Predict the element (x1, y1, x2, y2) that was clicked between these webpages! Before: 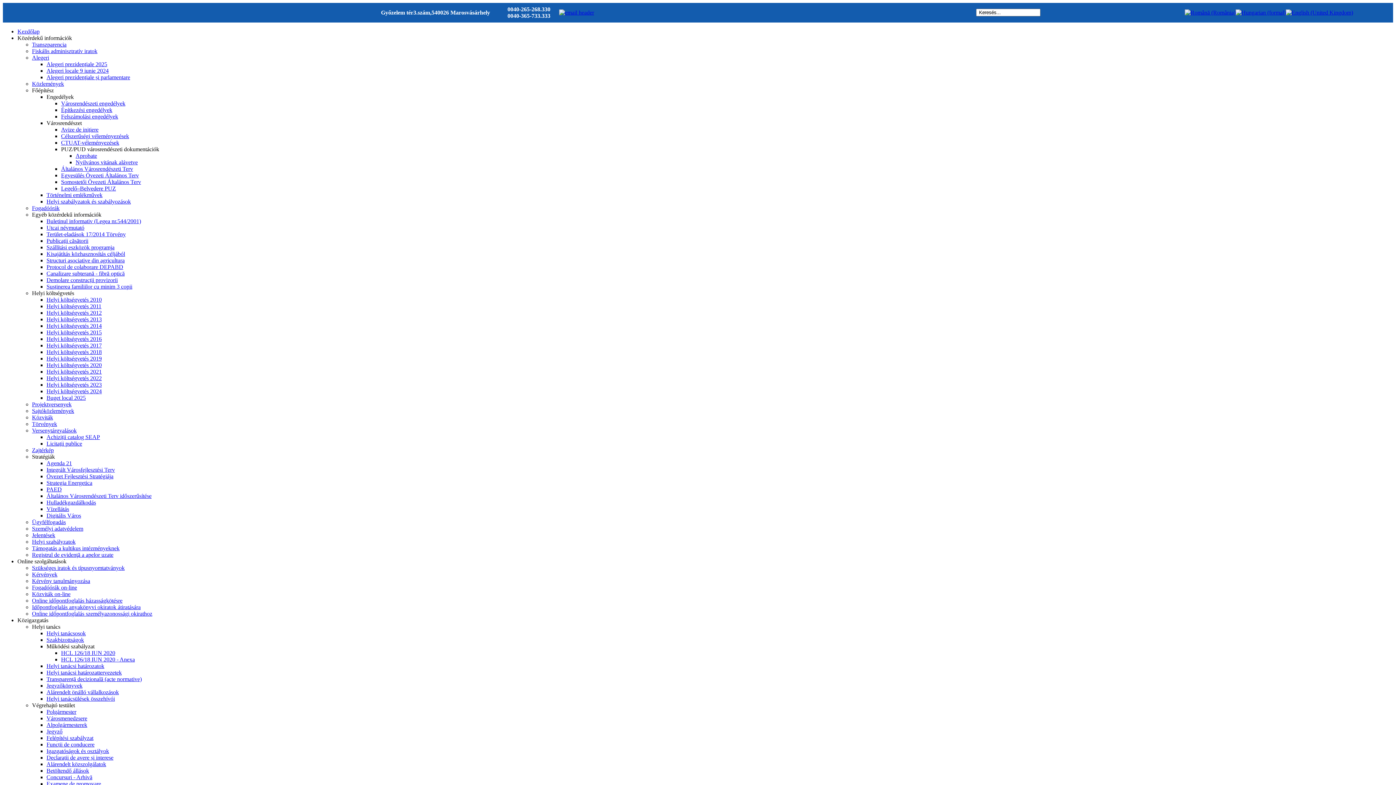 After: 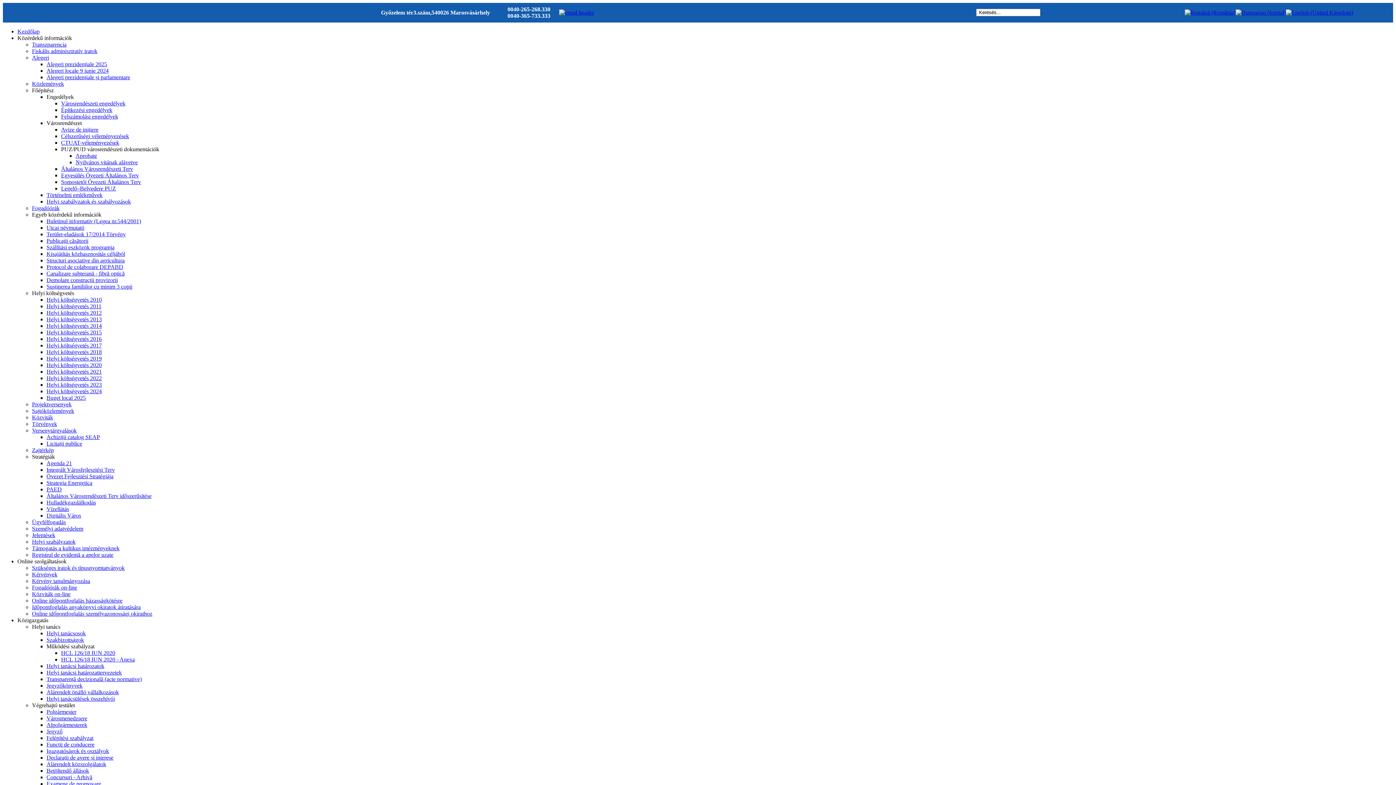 Action: bbox: (32, 702, 74, 708) label: Végrehajtó testület